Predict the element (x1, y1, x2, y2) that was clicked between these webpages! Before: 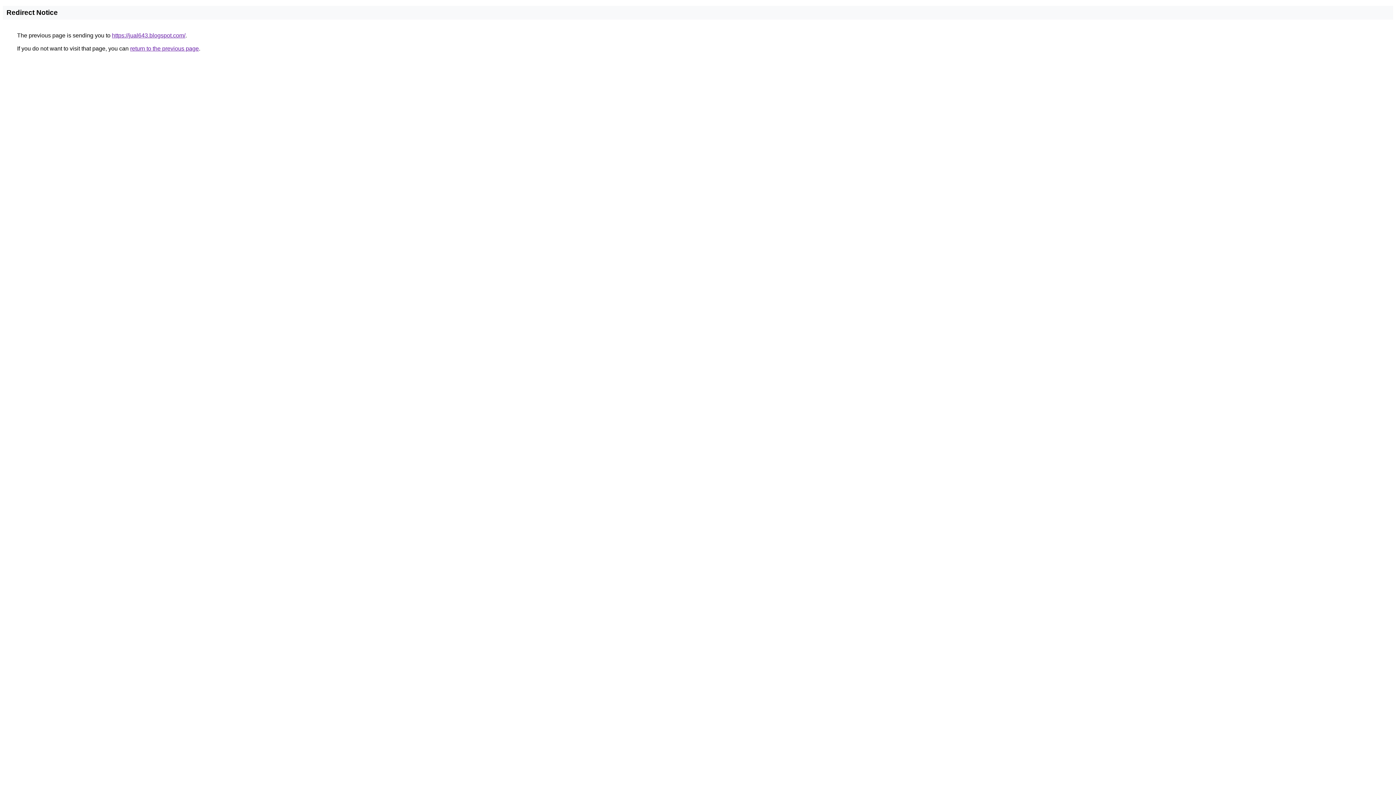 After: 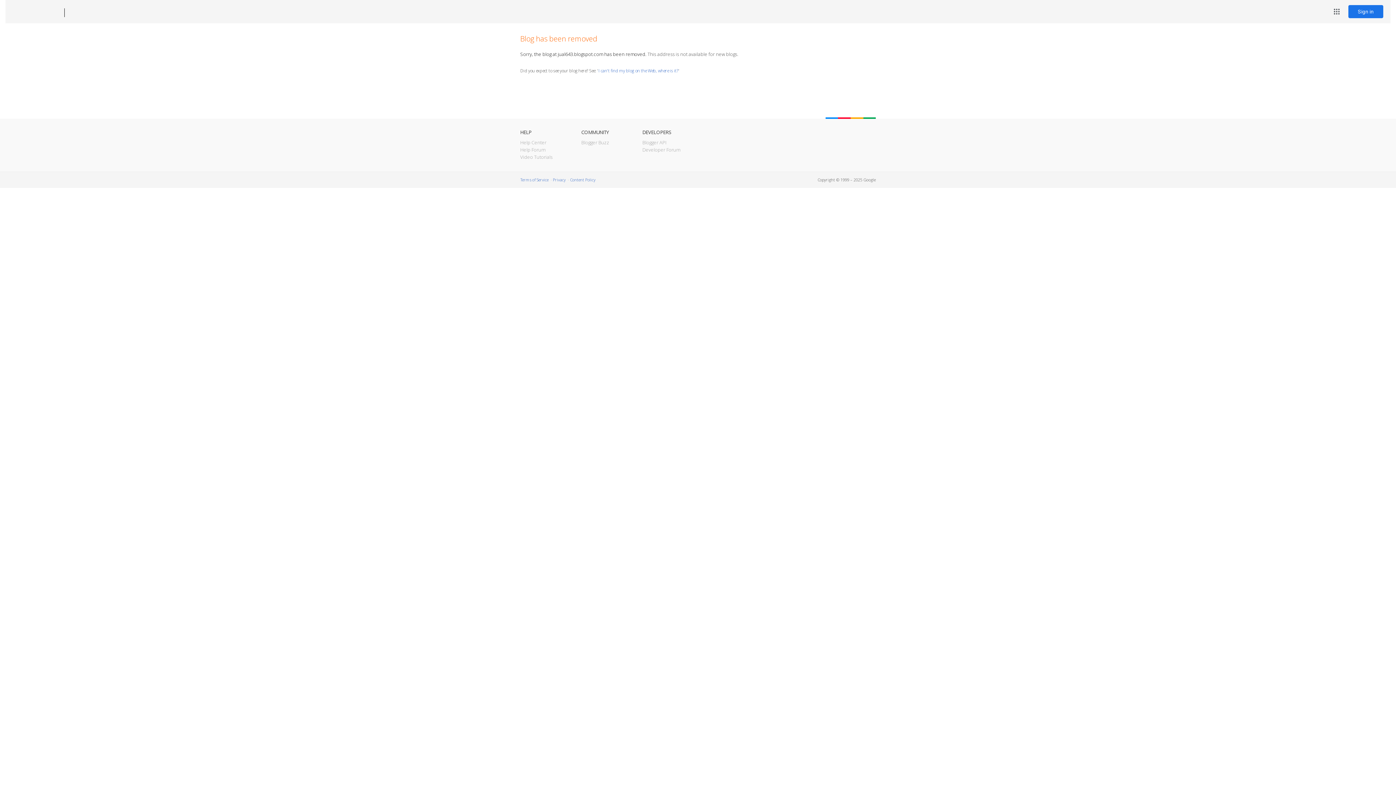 Action: bbox: (112, 32, 185, 38) label: https://jual643.blogspot.com/